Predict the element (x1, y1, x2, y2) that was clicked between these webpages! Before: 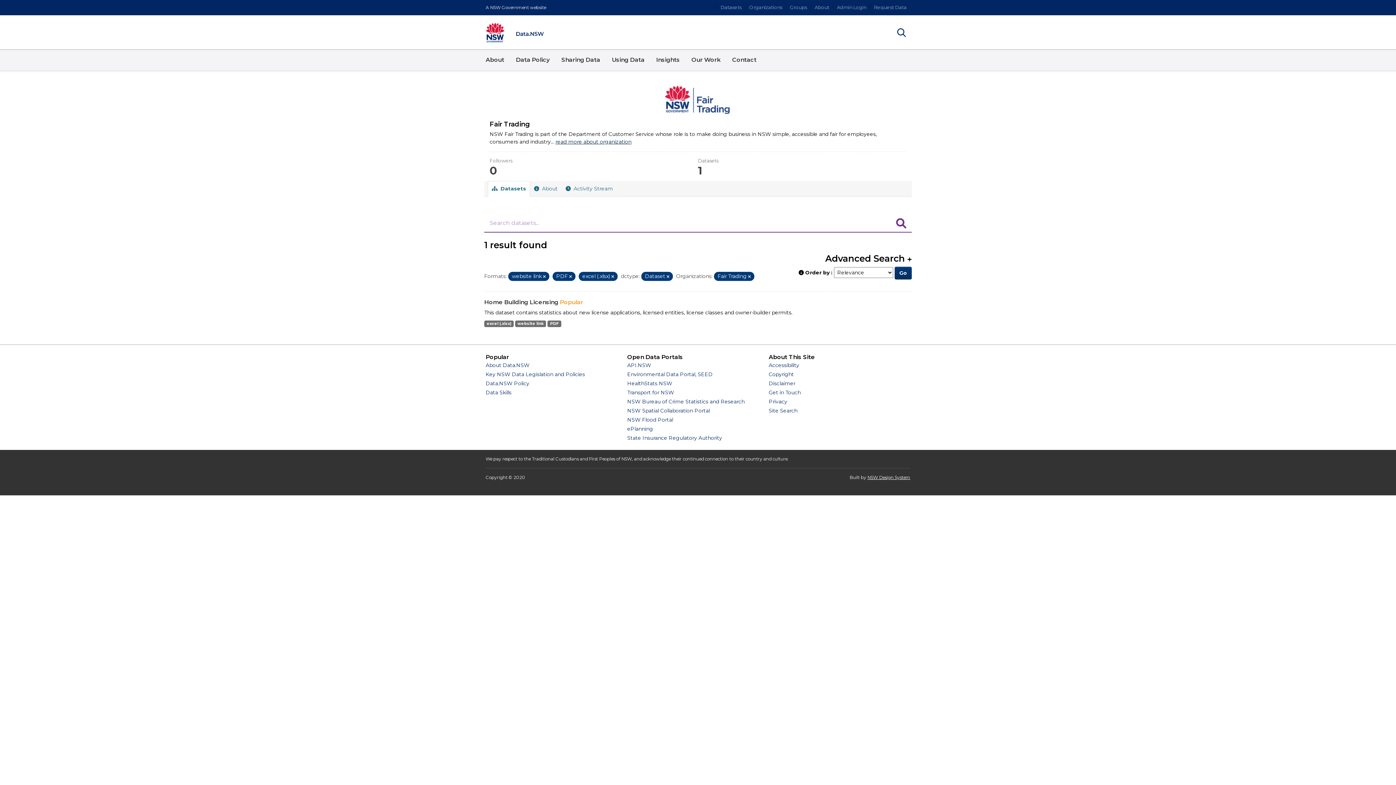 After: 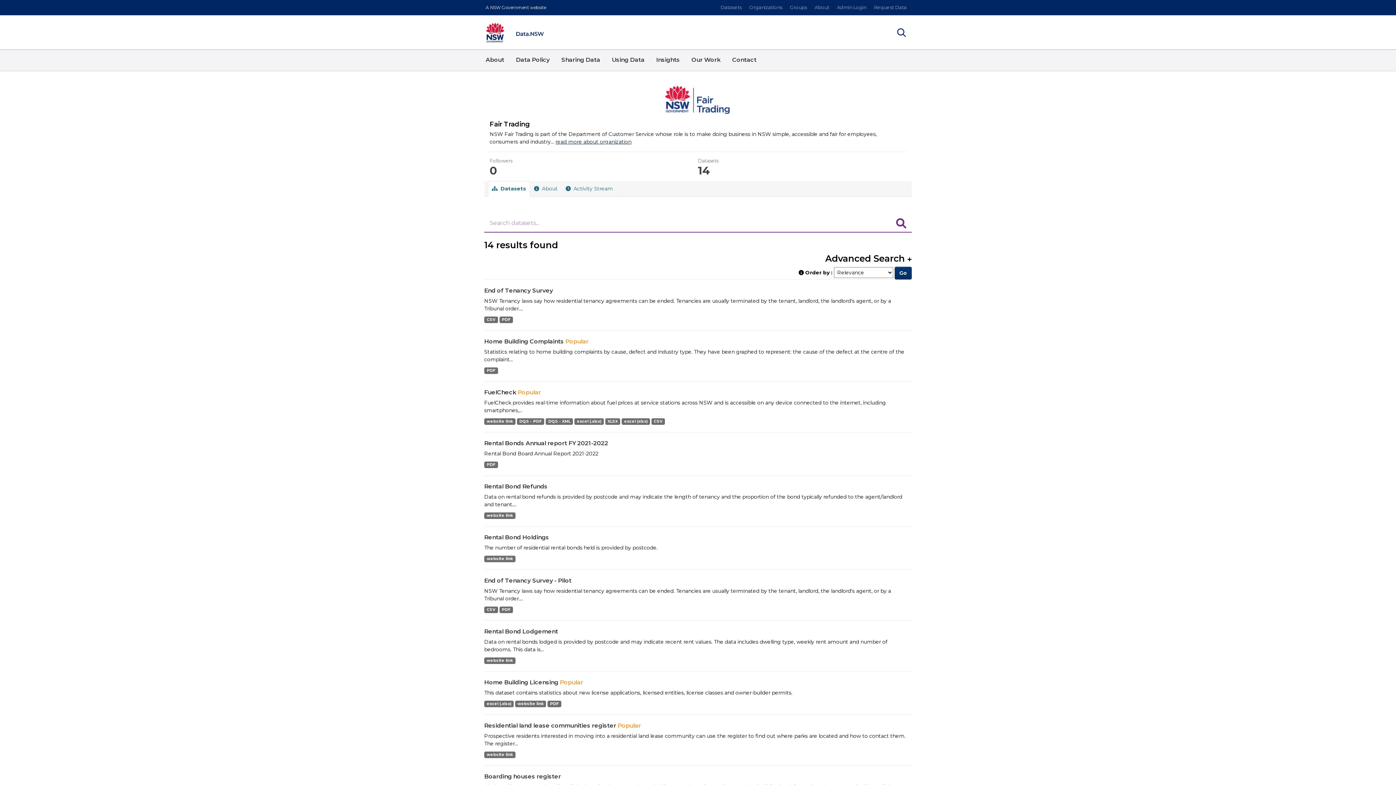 Action: label: Go bbox: (894, 266, 912, 279)